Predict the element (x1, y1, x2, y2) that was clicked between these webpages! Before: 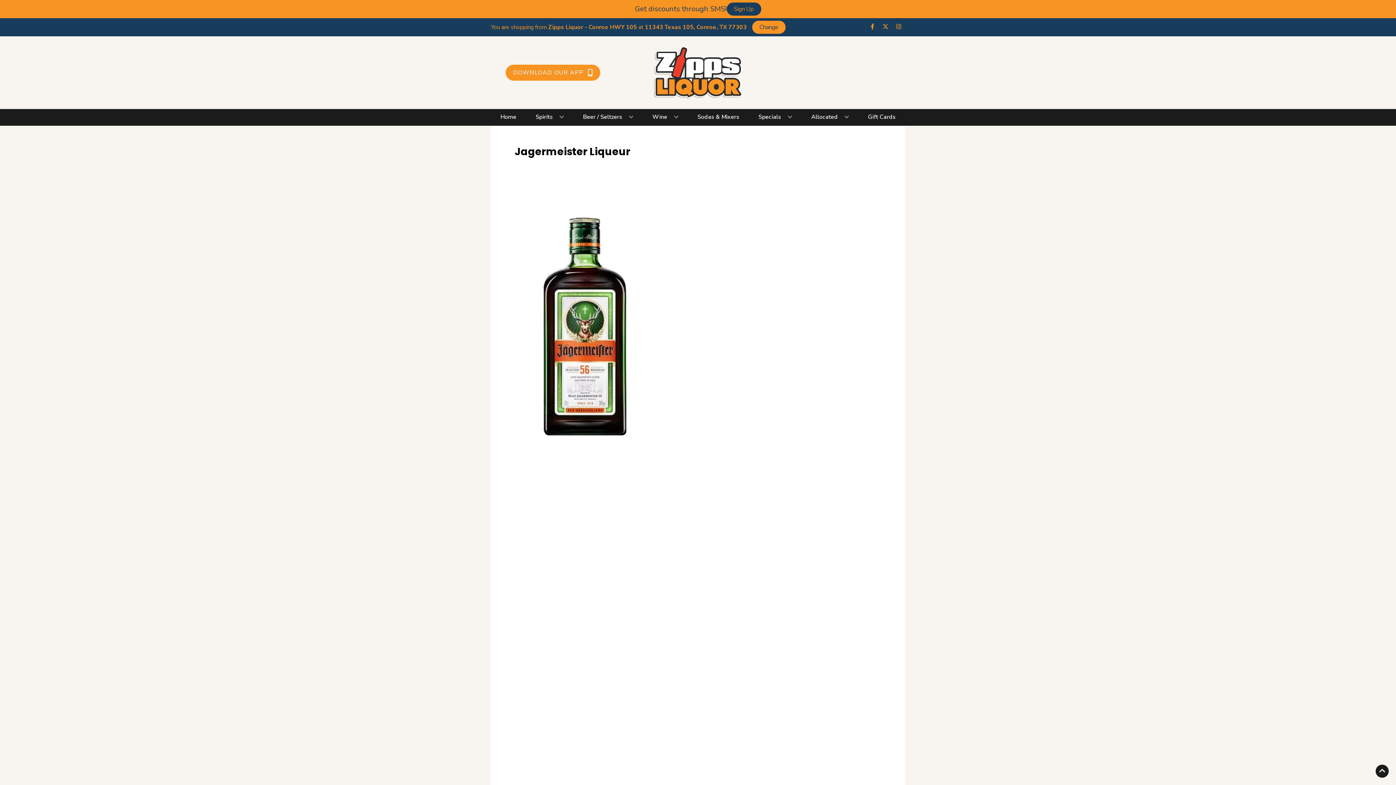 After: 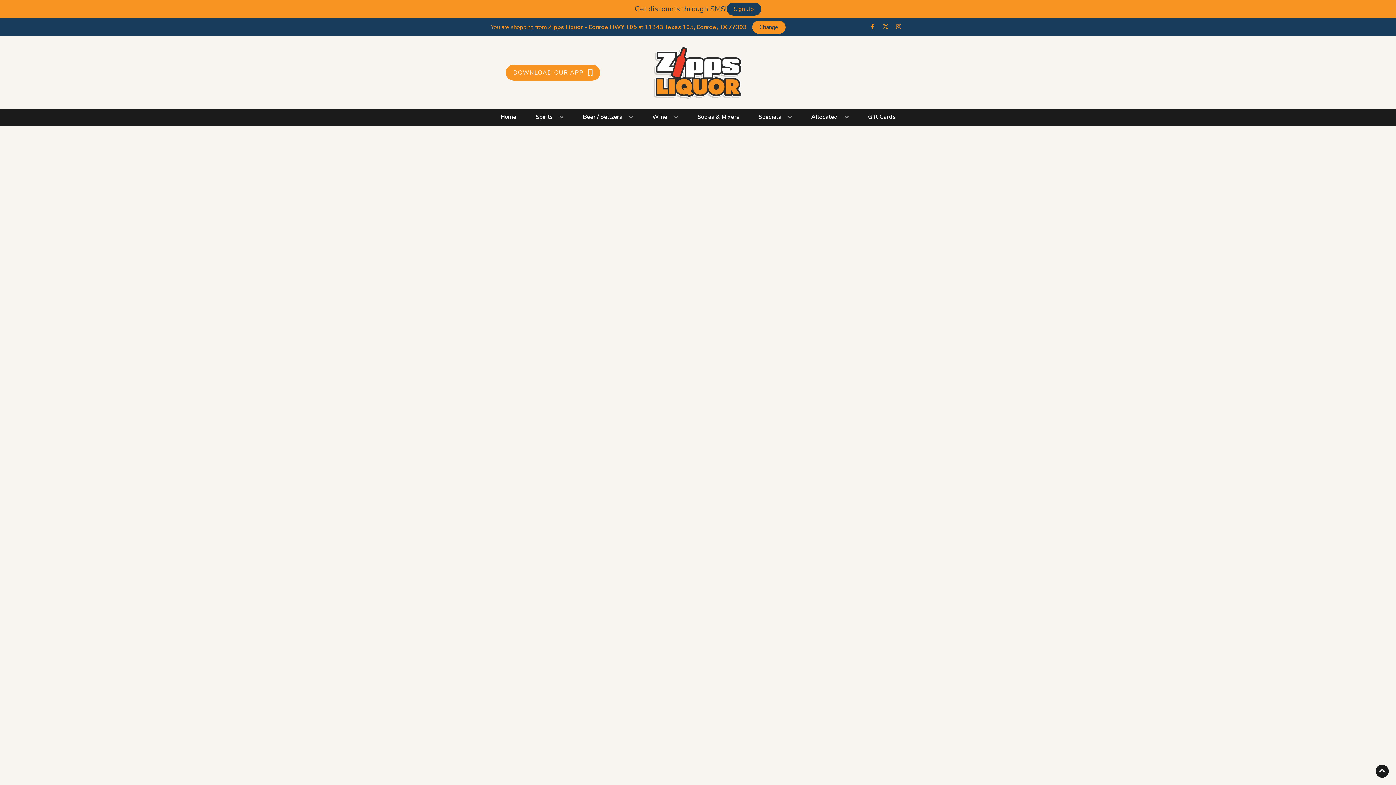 Action: label: Allocated bbox: (808, 109, 851, 125)